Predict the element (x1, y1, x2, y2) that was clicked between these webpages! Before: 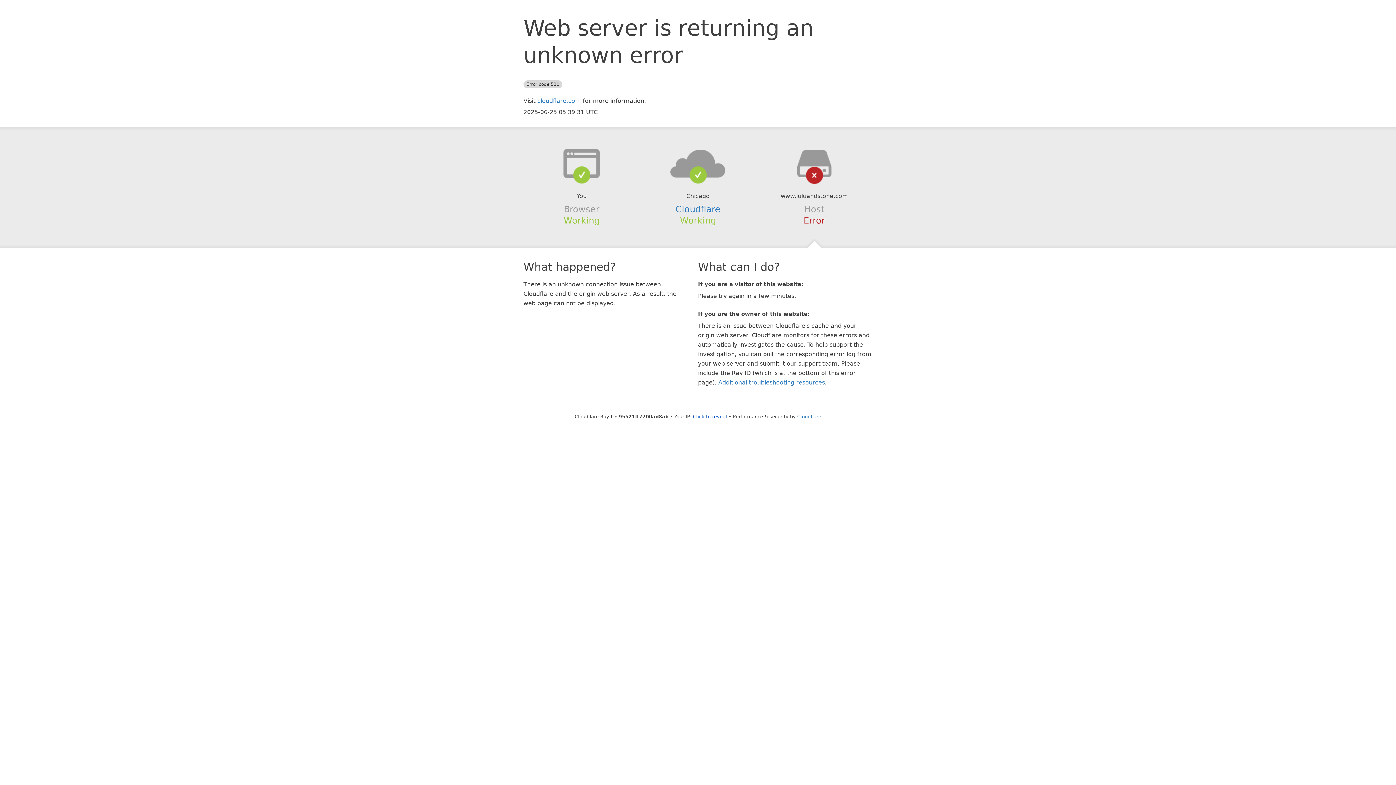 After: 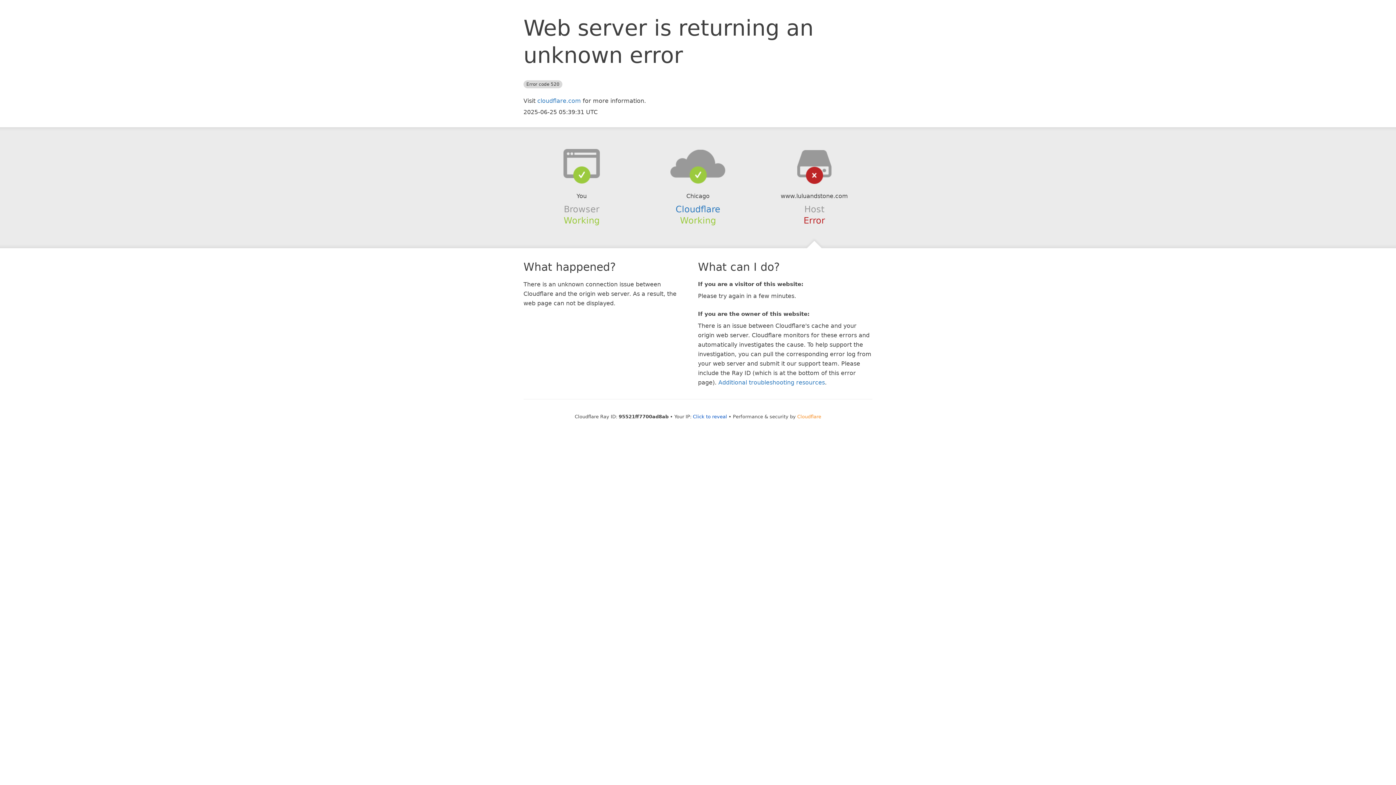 Action: bbox: (797, 414, 821, 419) label: Cloudflare